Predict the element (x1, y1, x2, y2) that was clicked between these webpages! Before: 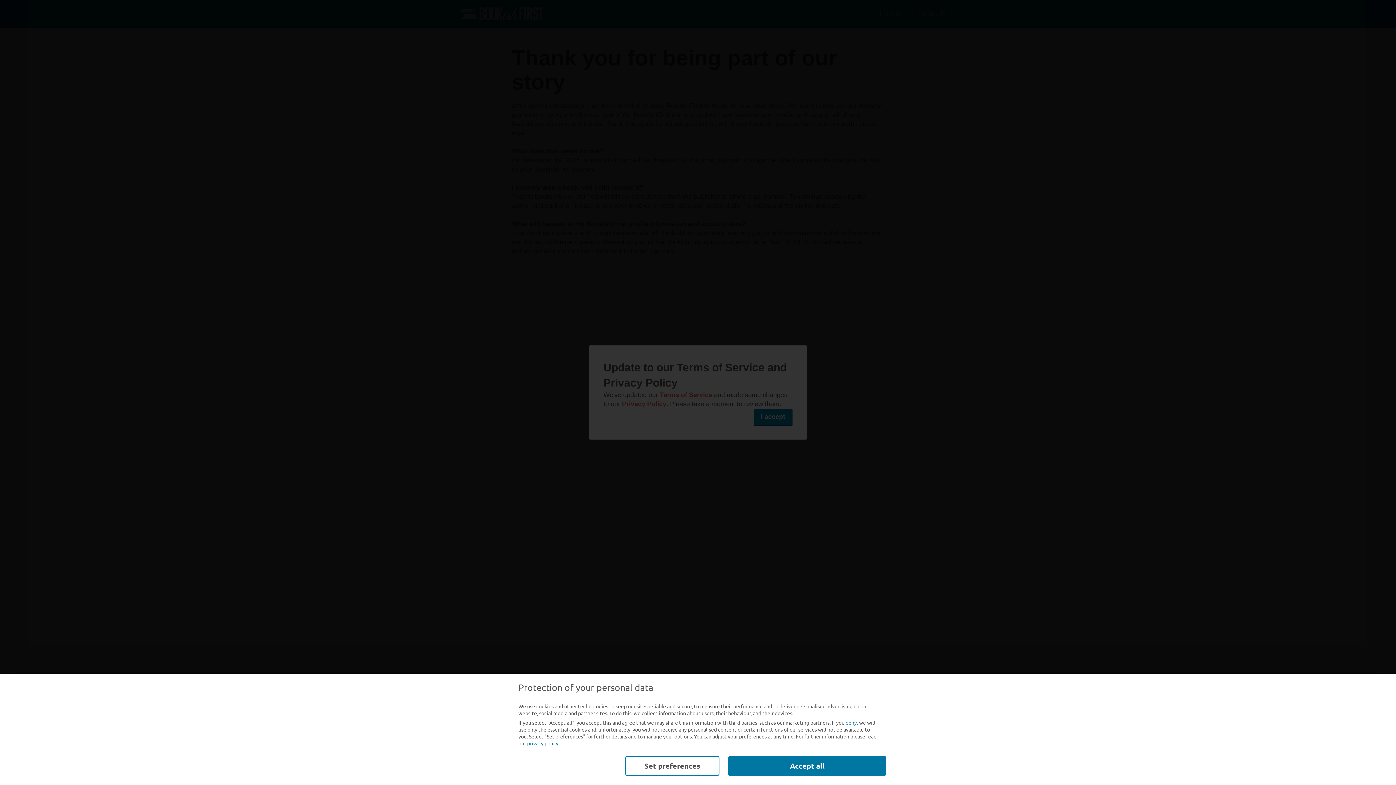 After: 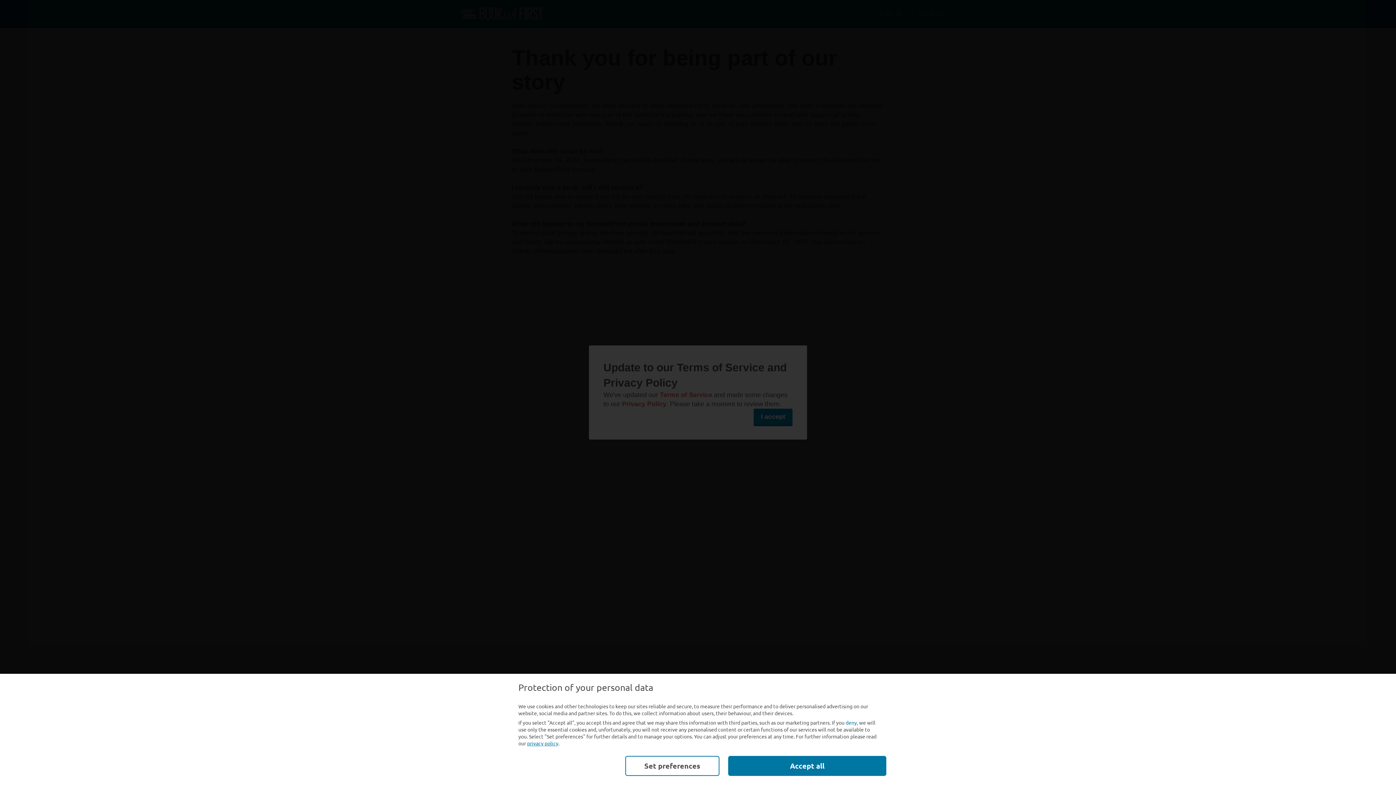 Action: label: privacy policy bbox: (527, 740, 558, 747)